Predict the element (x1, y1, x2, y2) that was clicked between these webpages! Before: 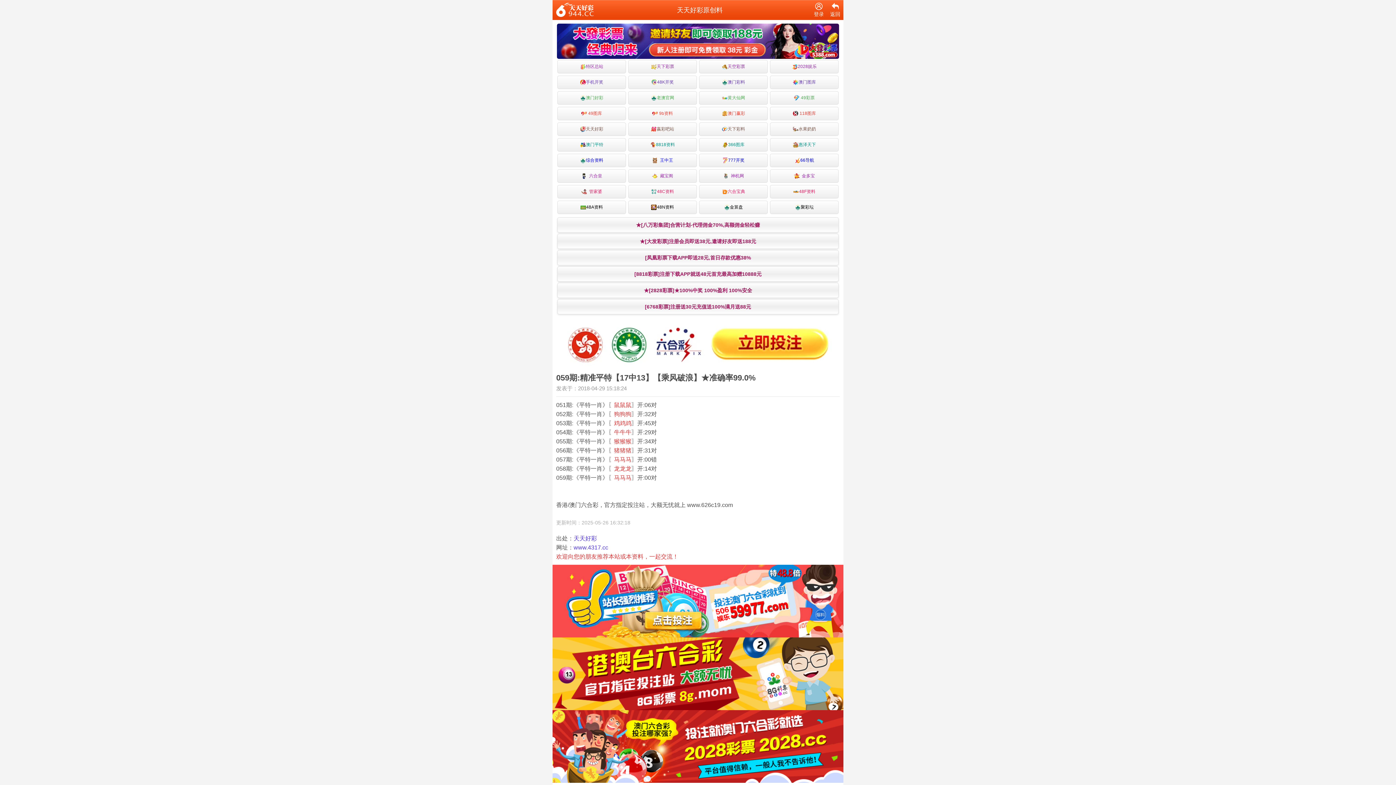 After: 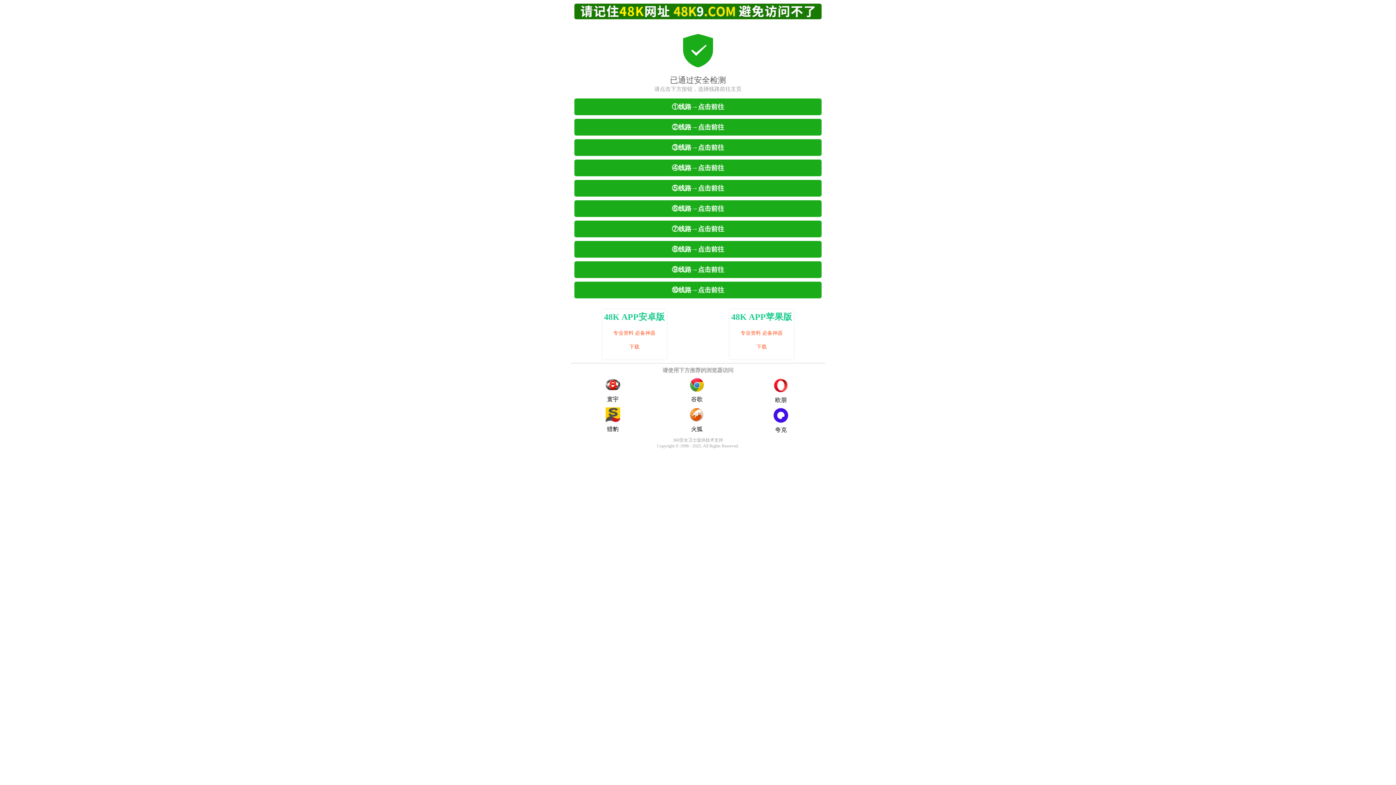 Action: label: 48K开奖 bbox: (628, 75, 697, 89)